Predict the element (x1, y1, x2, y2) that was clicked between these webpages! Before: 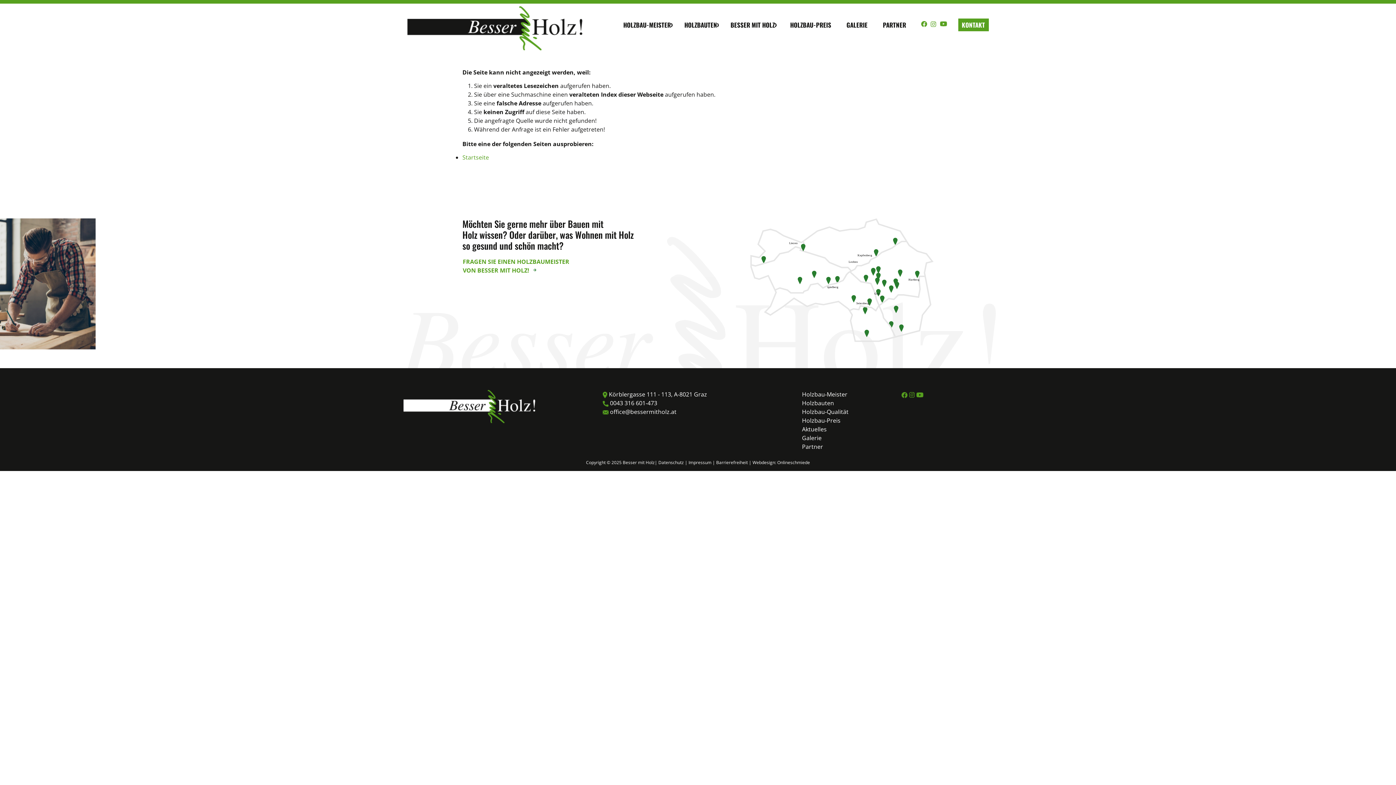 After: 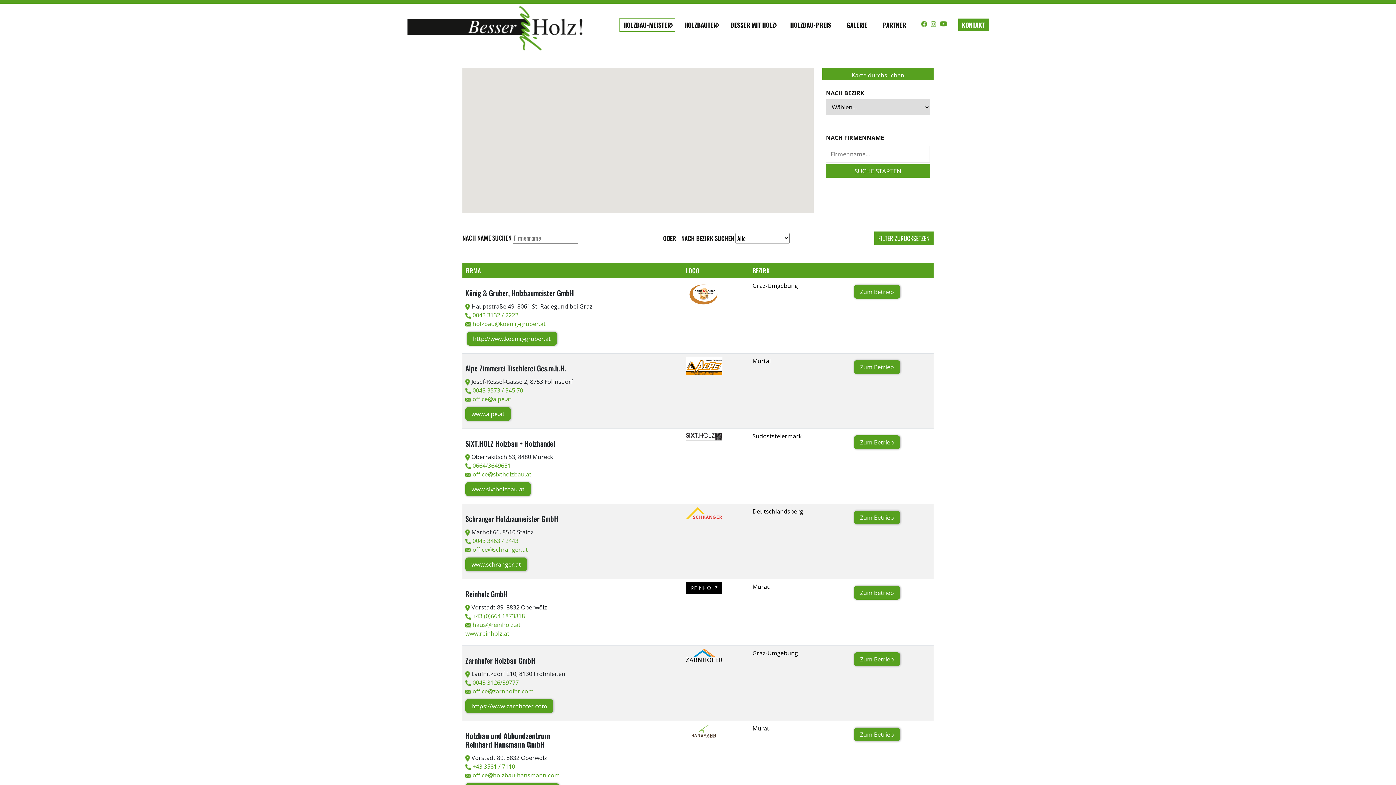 Action: label: HOLZBAU-MEISTER bbox: (619, 18, 675, 31)